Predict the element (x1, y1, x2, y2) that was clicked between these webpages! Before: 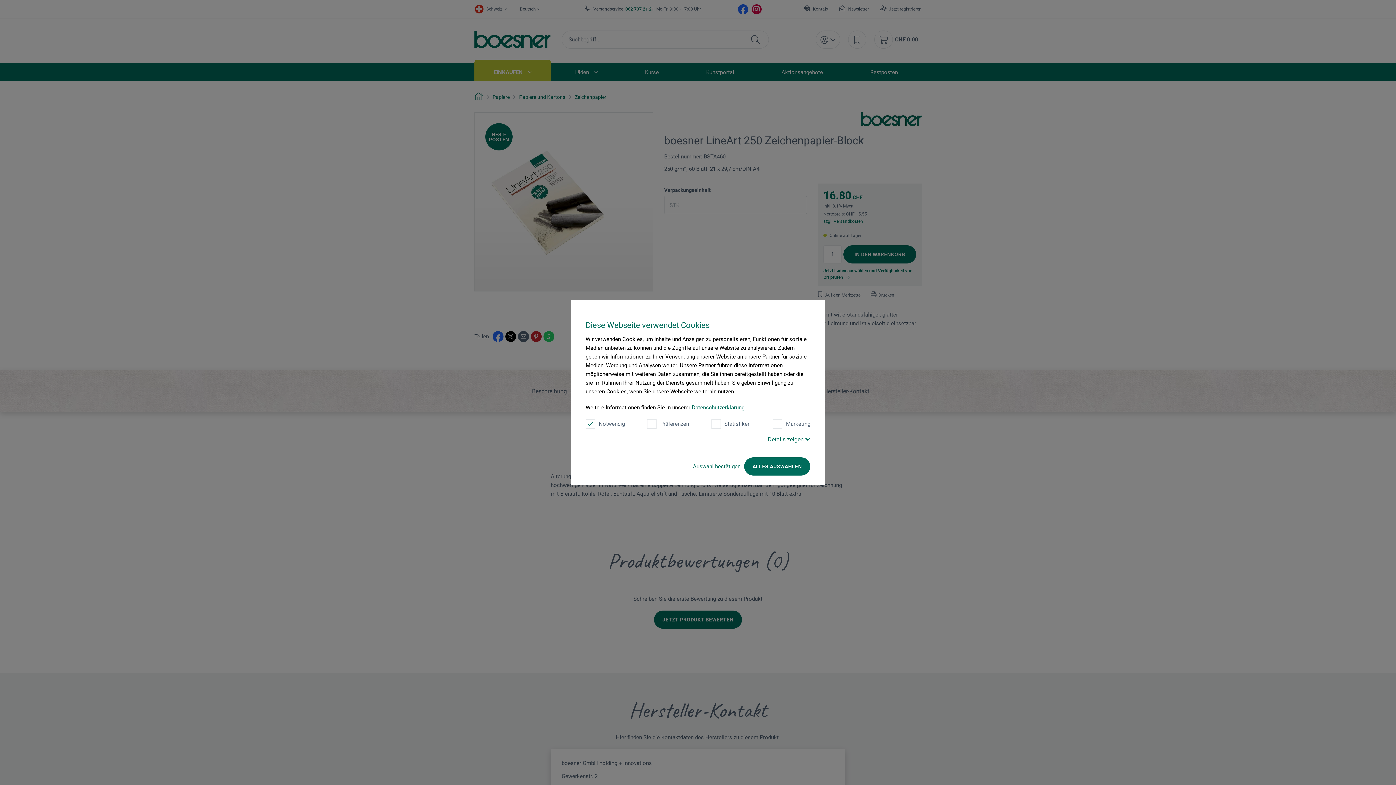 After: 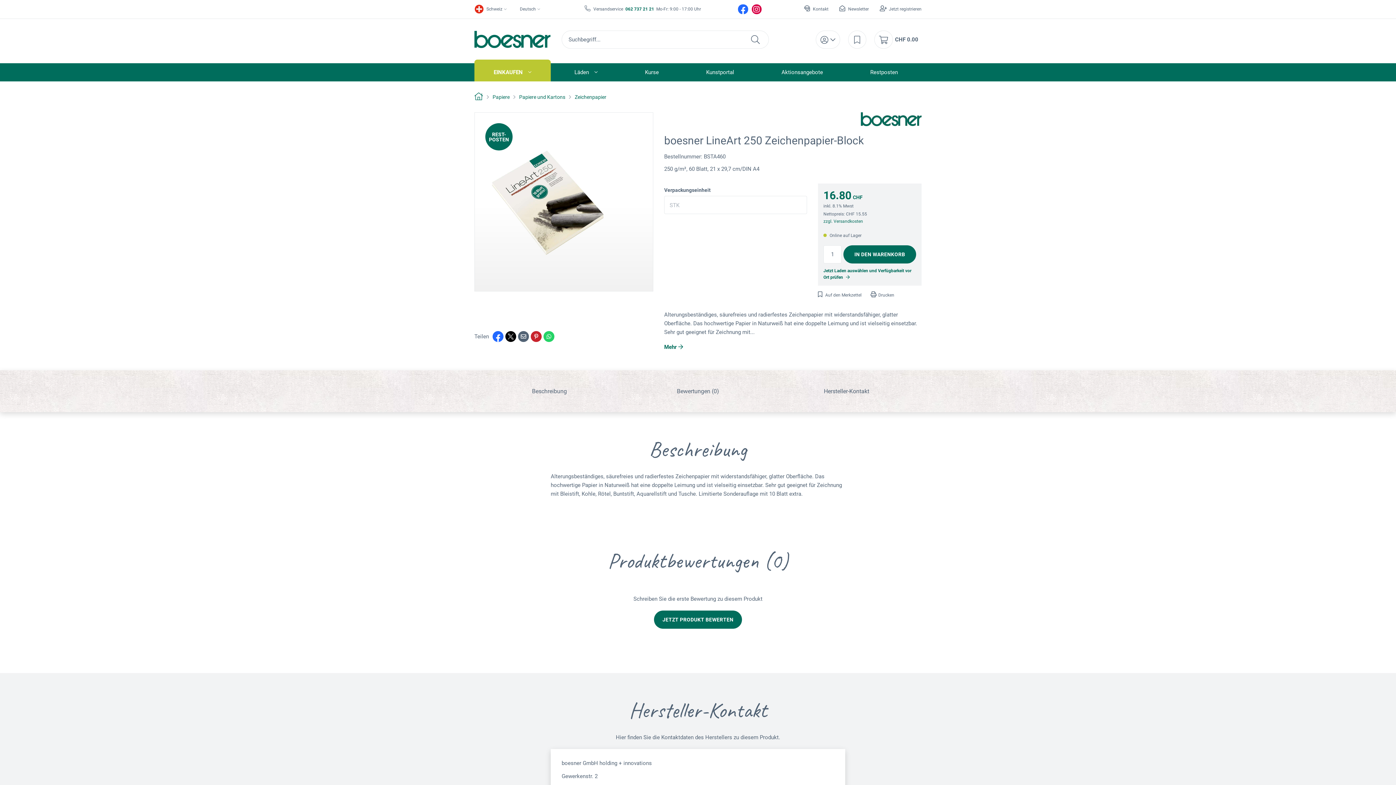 Action: label: ALLES AUSWÄHLEN bbox: (744, 457, 810, 475)